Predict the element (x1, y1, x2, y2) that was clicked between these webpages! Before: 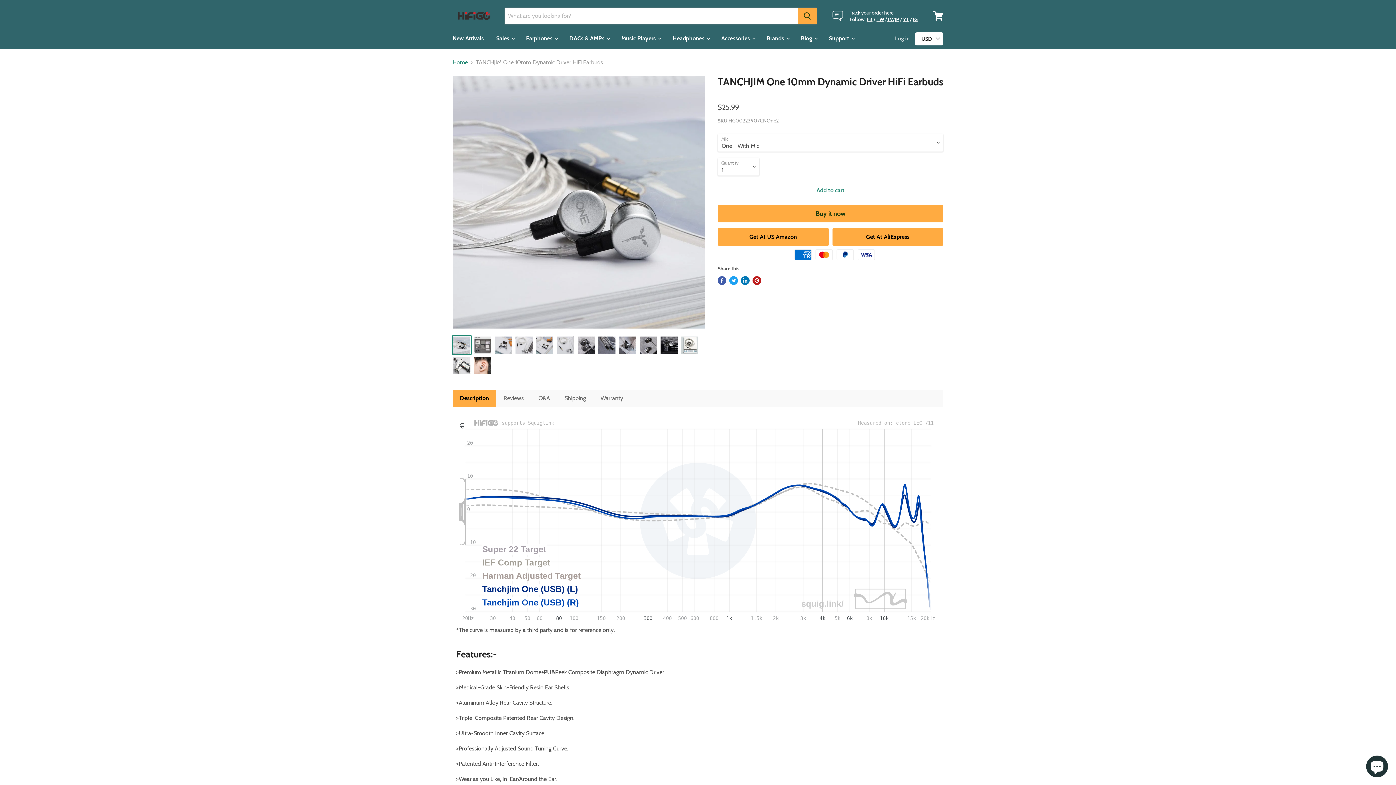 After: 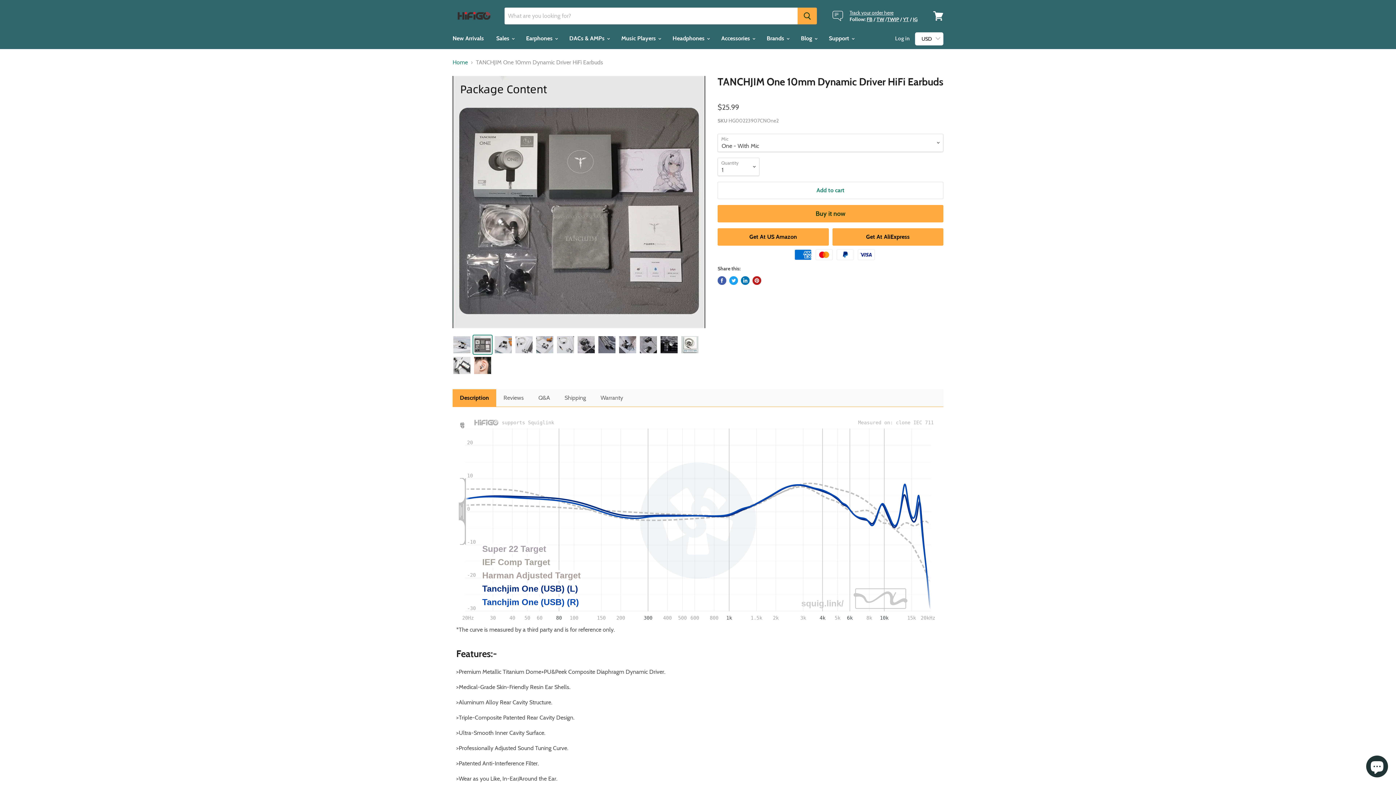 Action: bbox: (473, 336, 492, 354)